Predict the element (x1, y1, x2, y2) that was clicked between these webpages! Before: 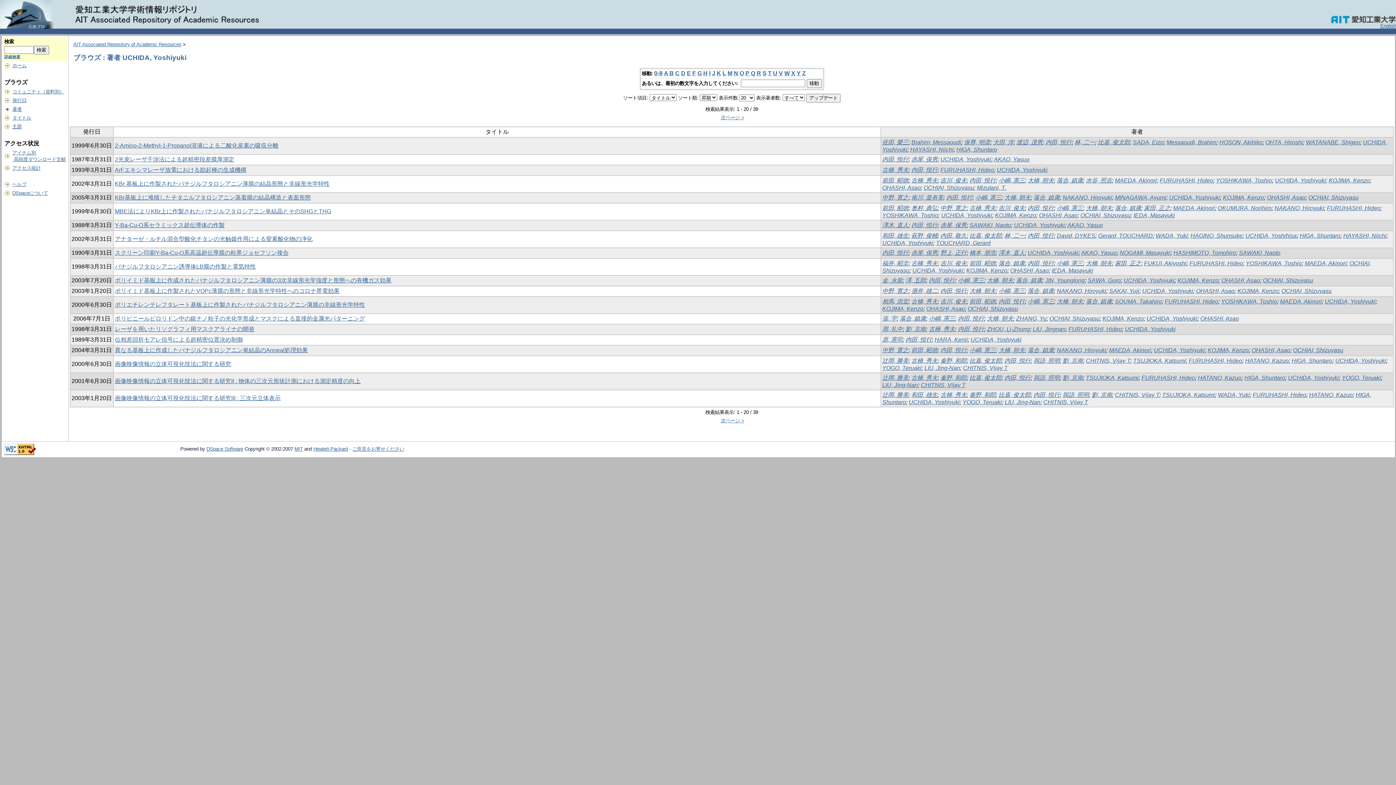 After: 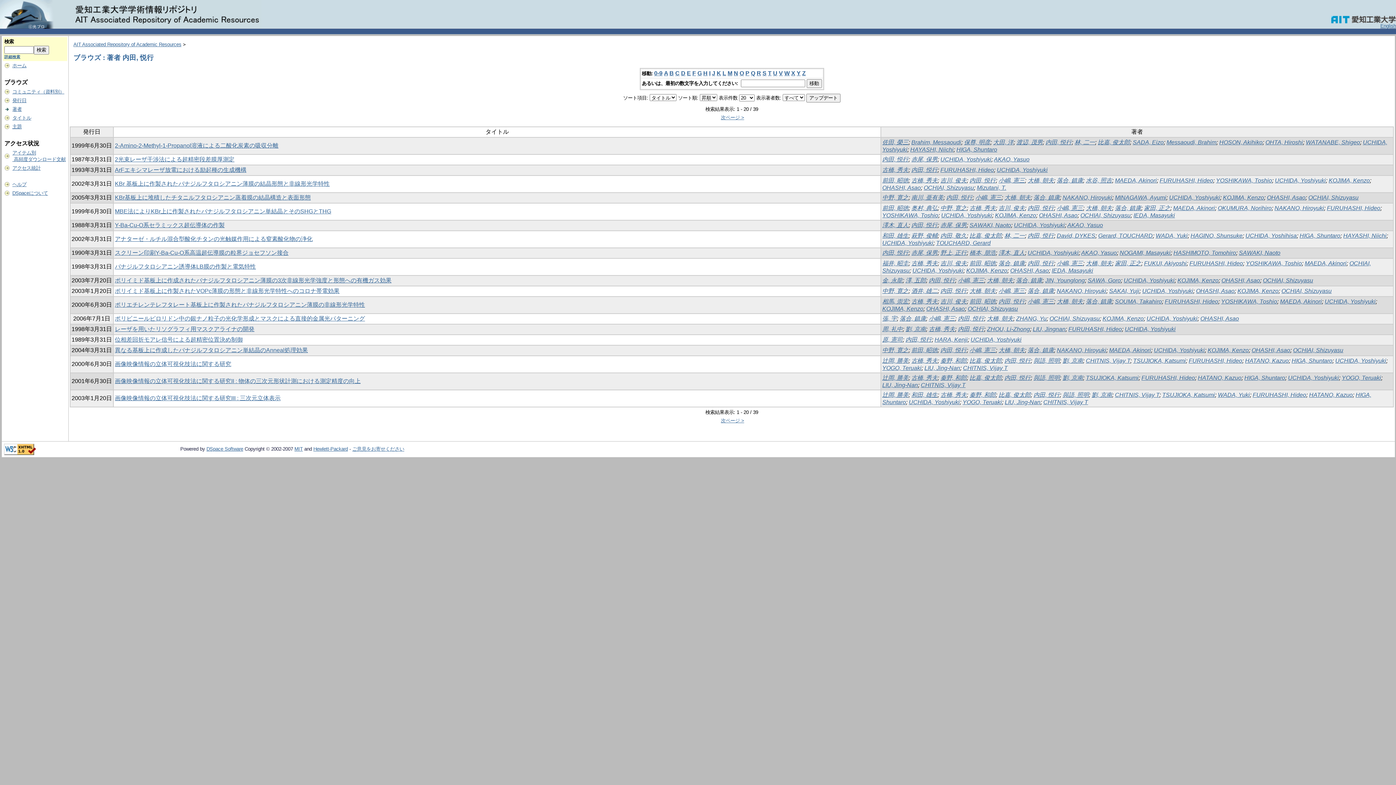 Action: bbox: (940, 288, 966, 294) label: 内田, 悦行